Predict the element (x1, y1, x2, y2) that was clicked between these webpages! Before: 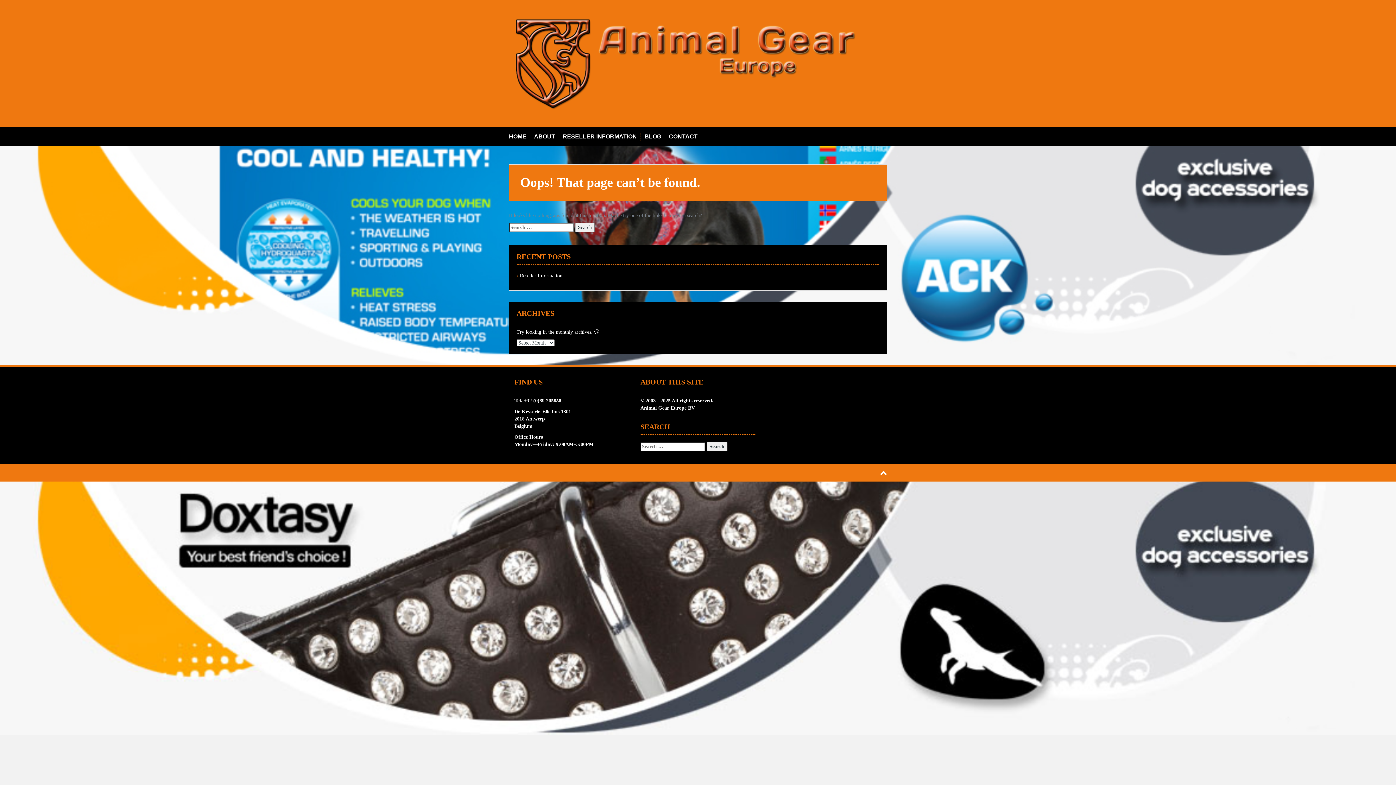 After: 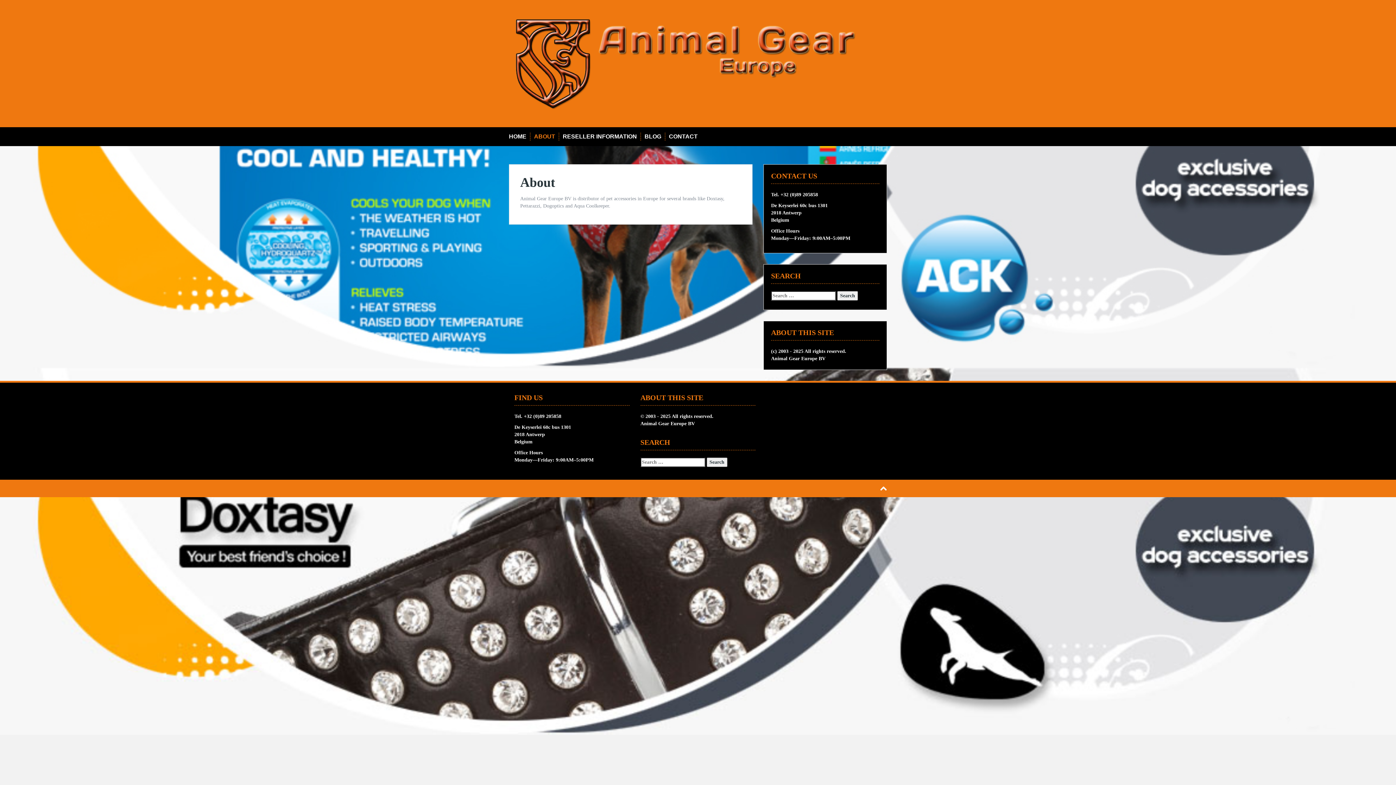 Action: label: ABOUT bbox: (534, 132, 555, 140)